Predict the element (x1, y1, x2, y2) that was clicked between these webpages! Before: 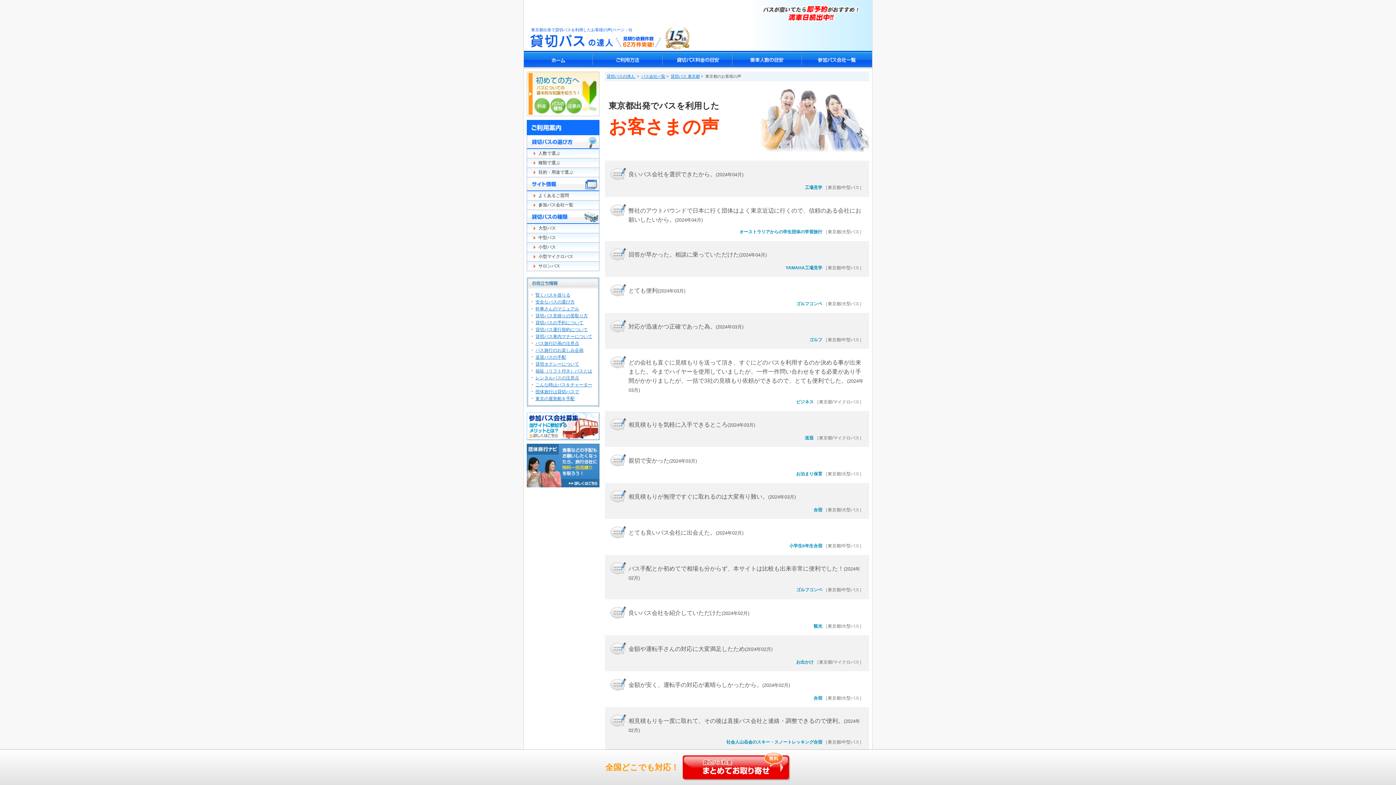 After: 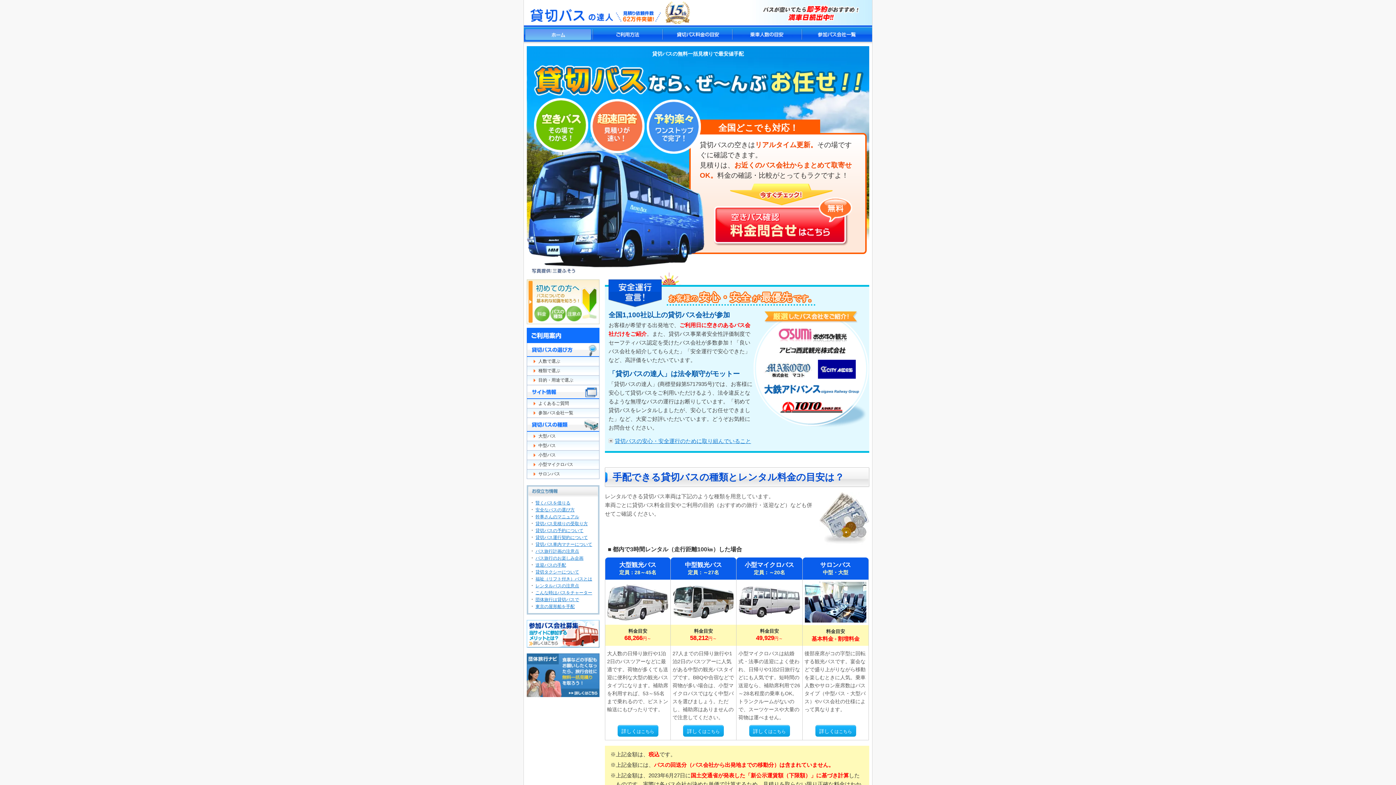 Action: label: 貸切バスの津人  bbox: (606, 74, 636, 78)